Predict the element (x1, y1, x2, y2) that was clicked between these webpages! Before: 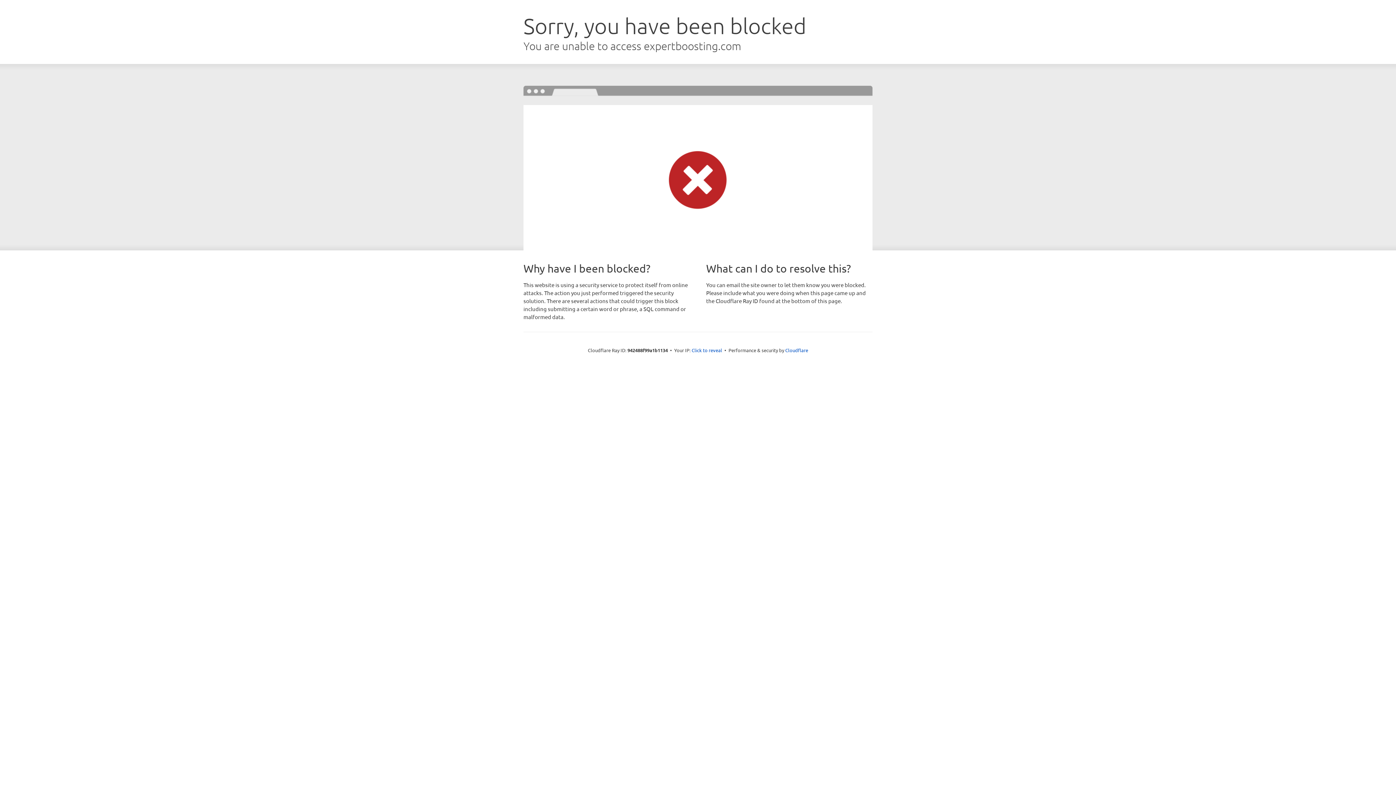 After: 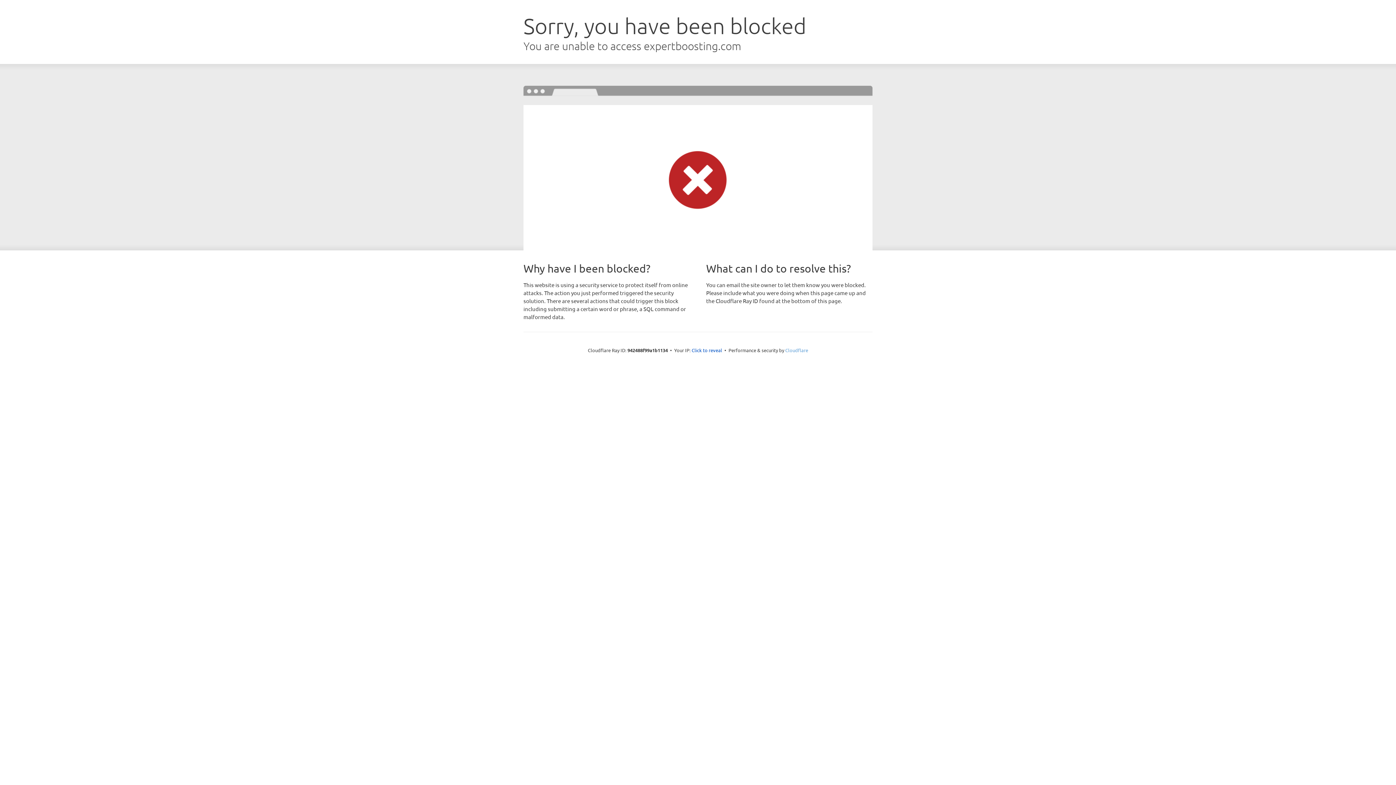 Action: label: Cloudflare bbox: (785, 347, 808, 353)